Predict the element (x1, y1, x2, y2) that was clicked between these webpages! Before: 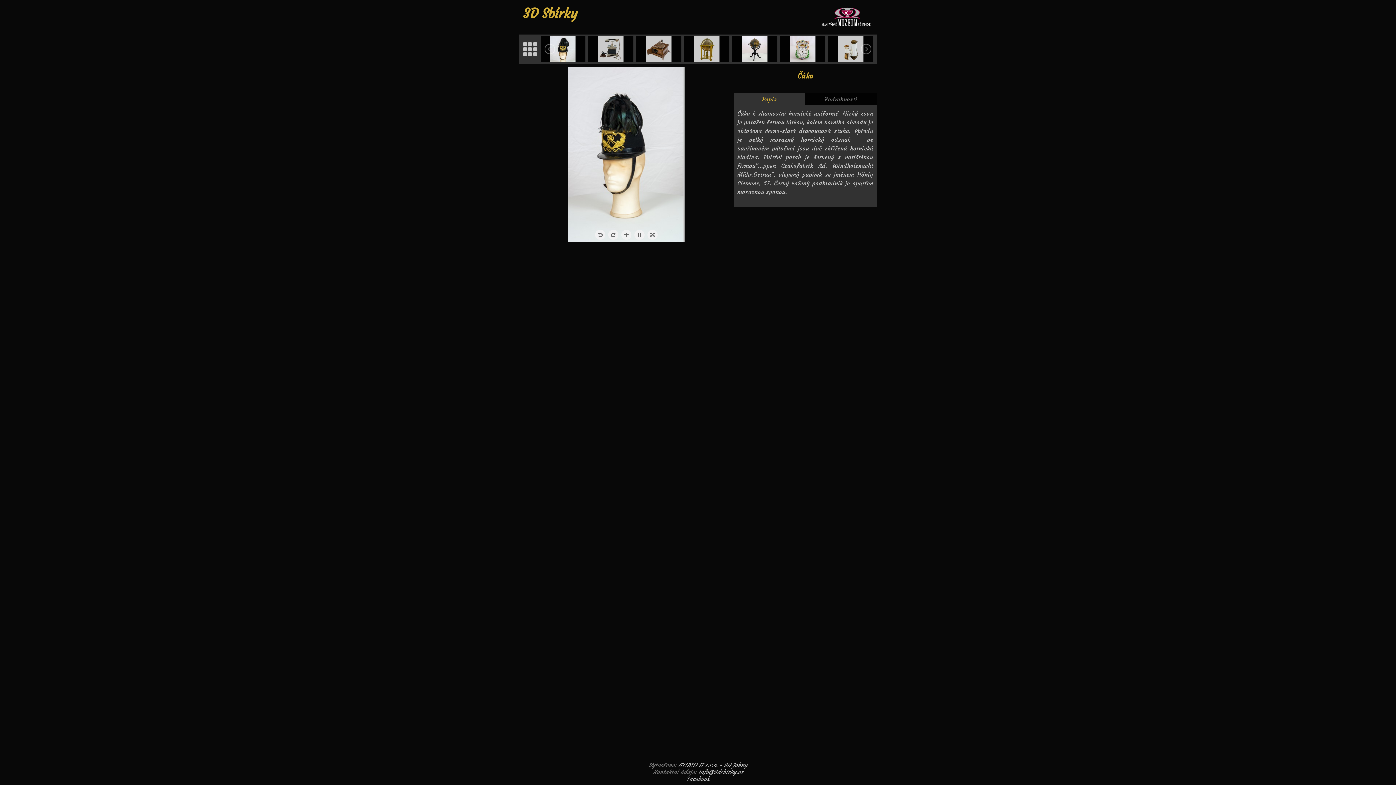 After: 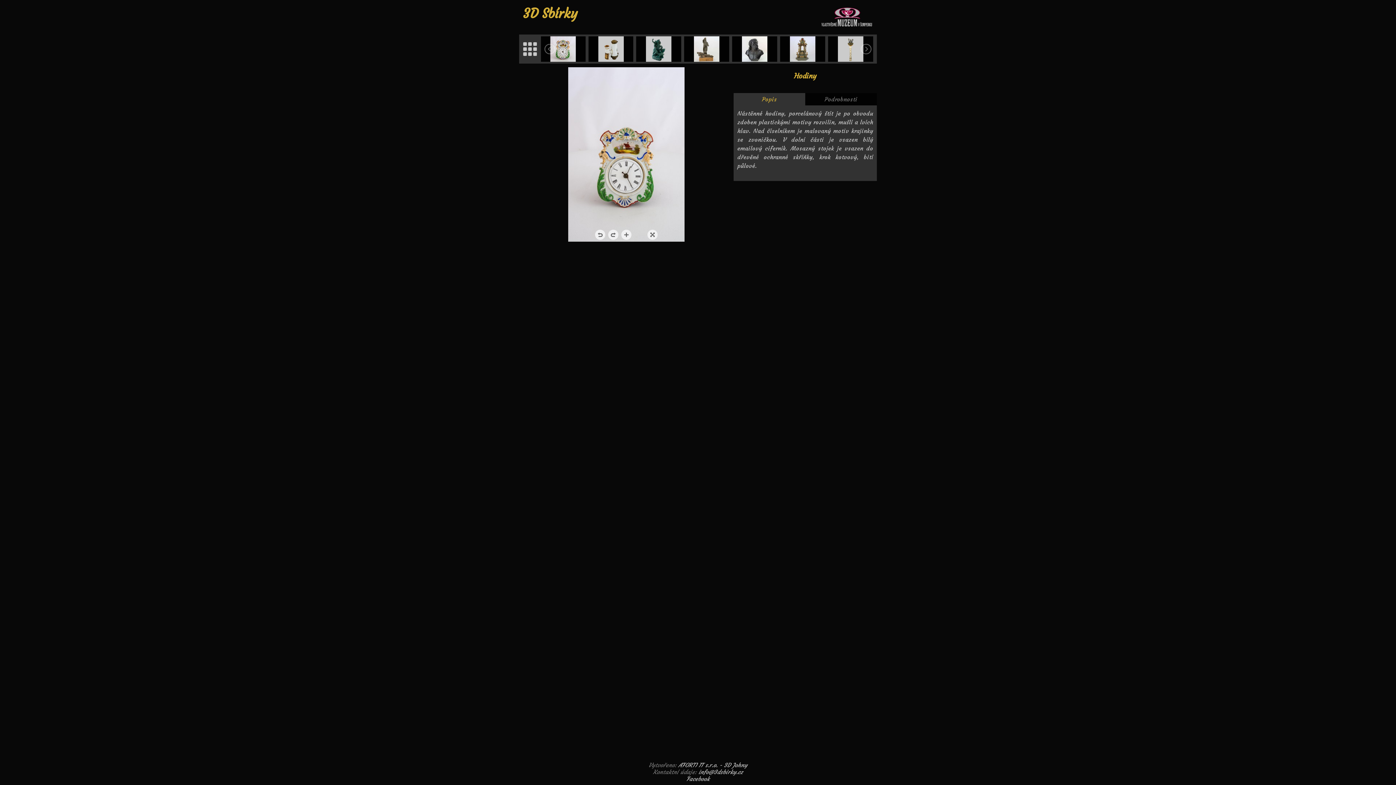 Action: bbox: (780, 36, 826, 61)